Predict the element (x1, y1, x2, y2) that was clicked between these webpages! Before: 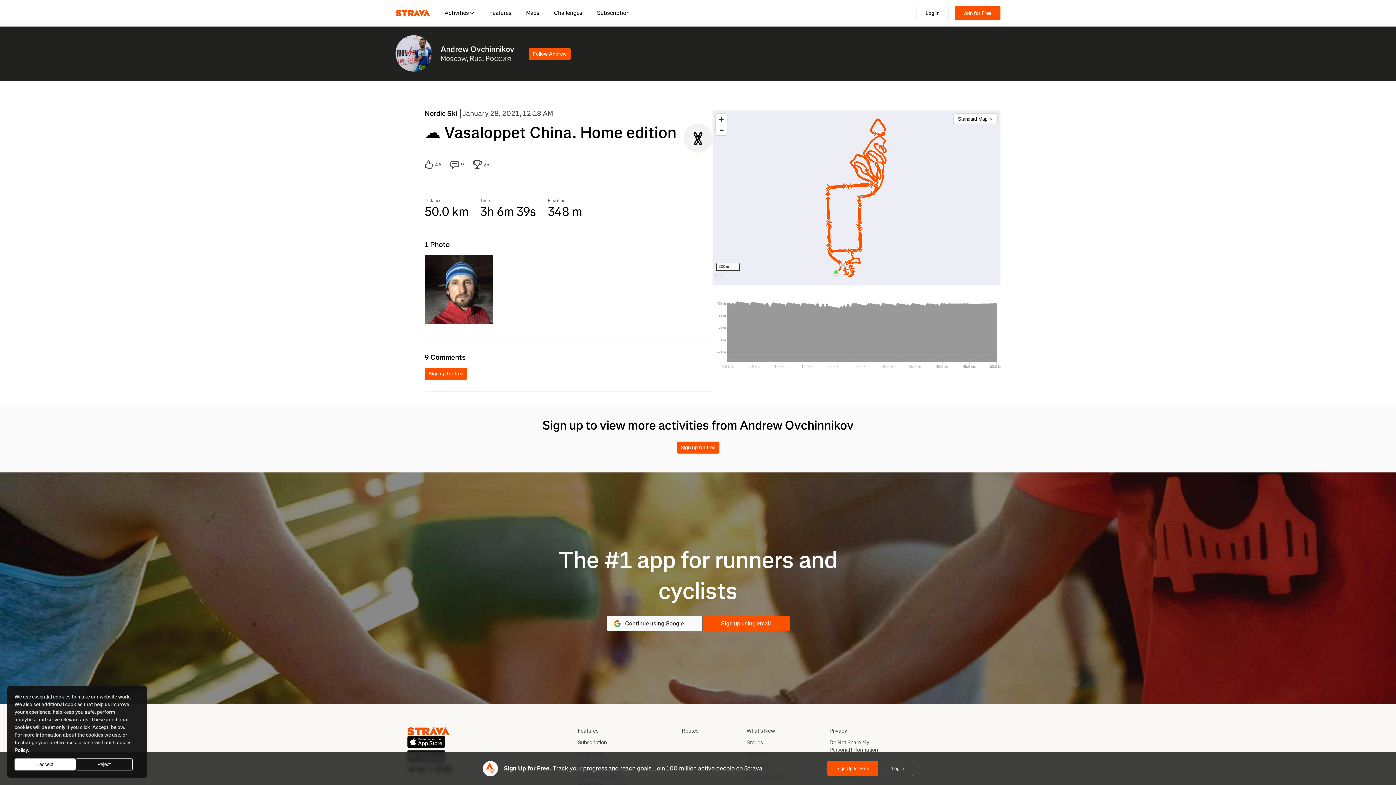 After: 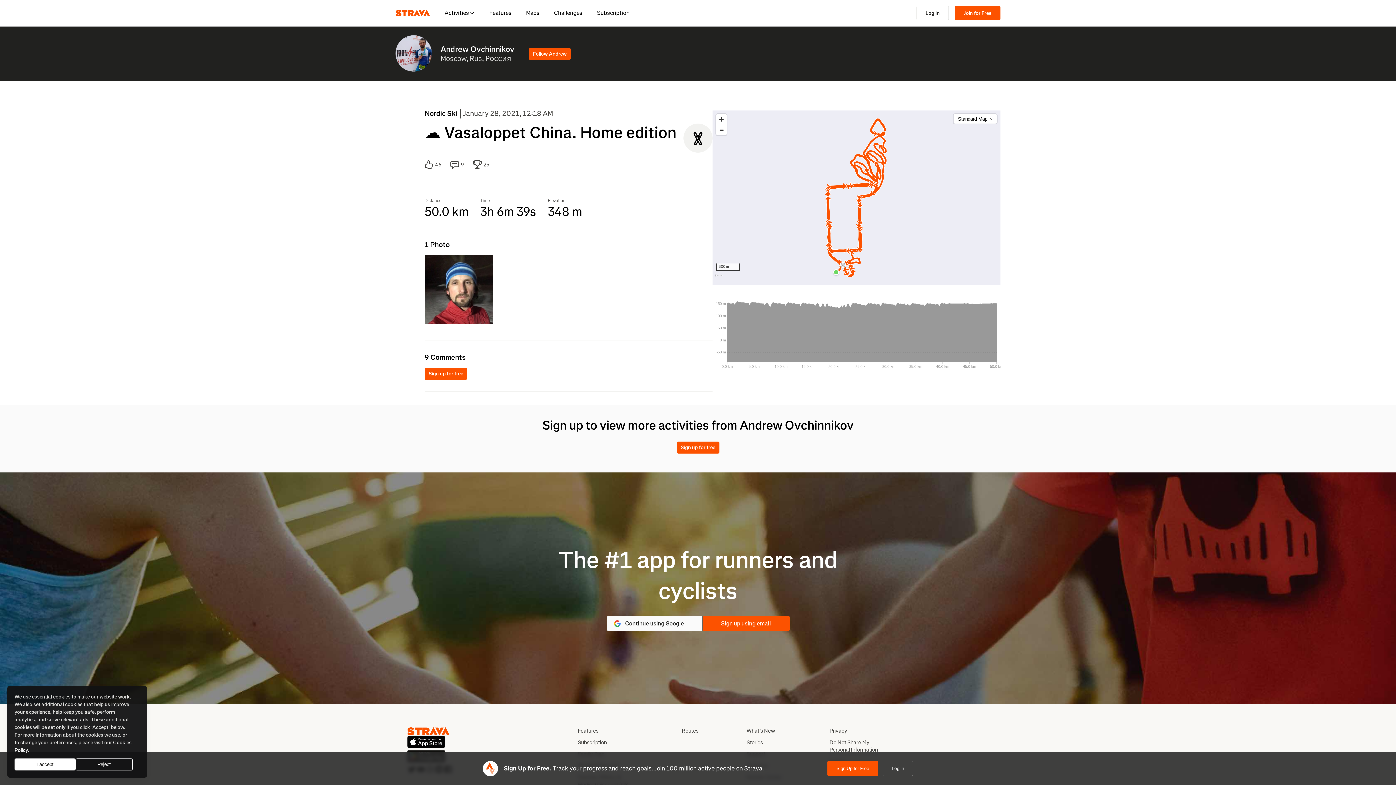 Action: label: Do Not Share My Personal Information bbox: (829, 739, 885, 753)